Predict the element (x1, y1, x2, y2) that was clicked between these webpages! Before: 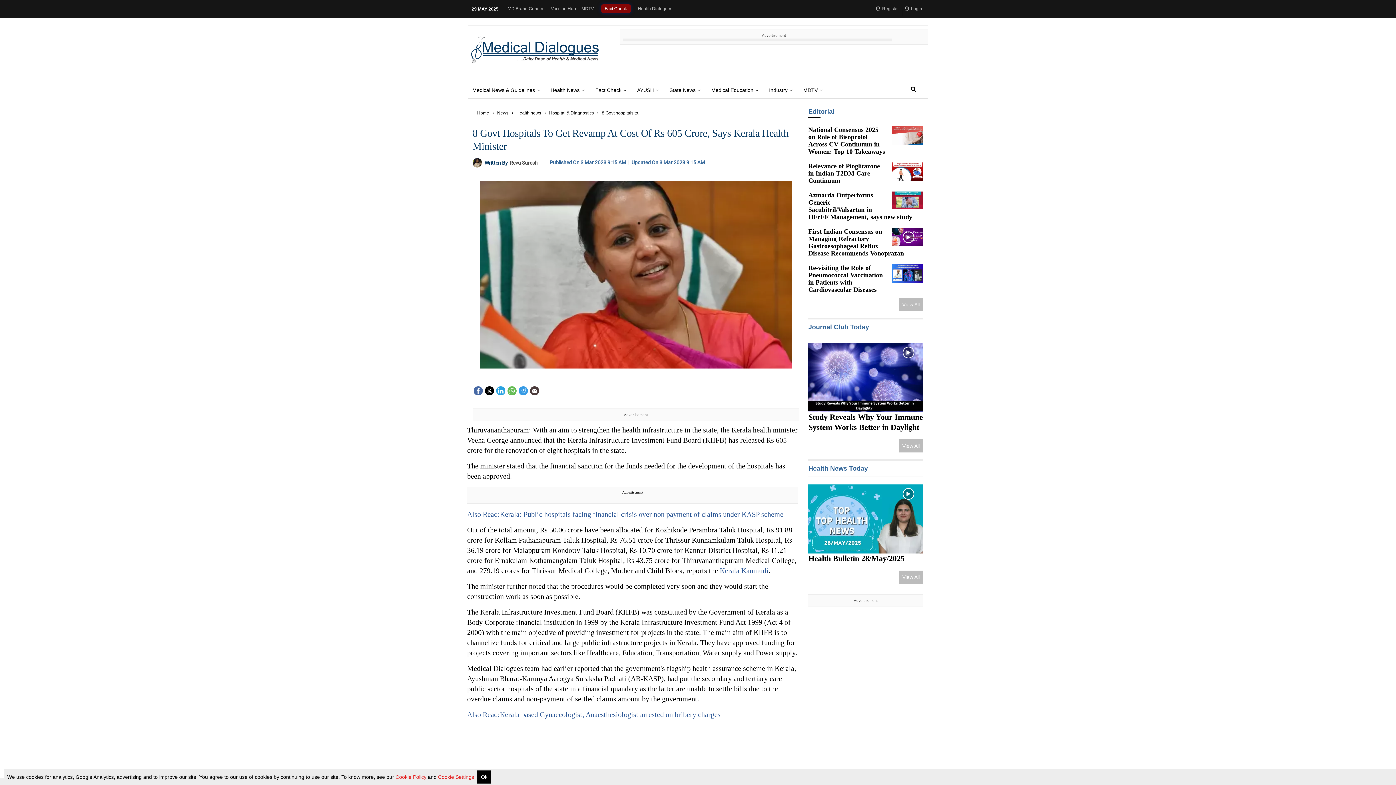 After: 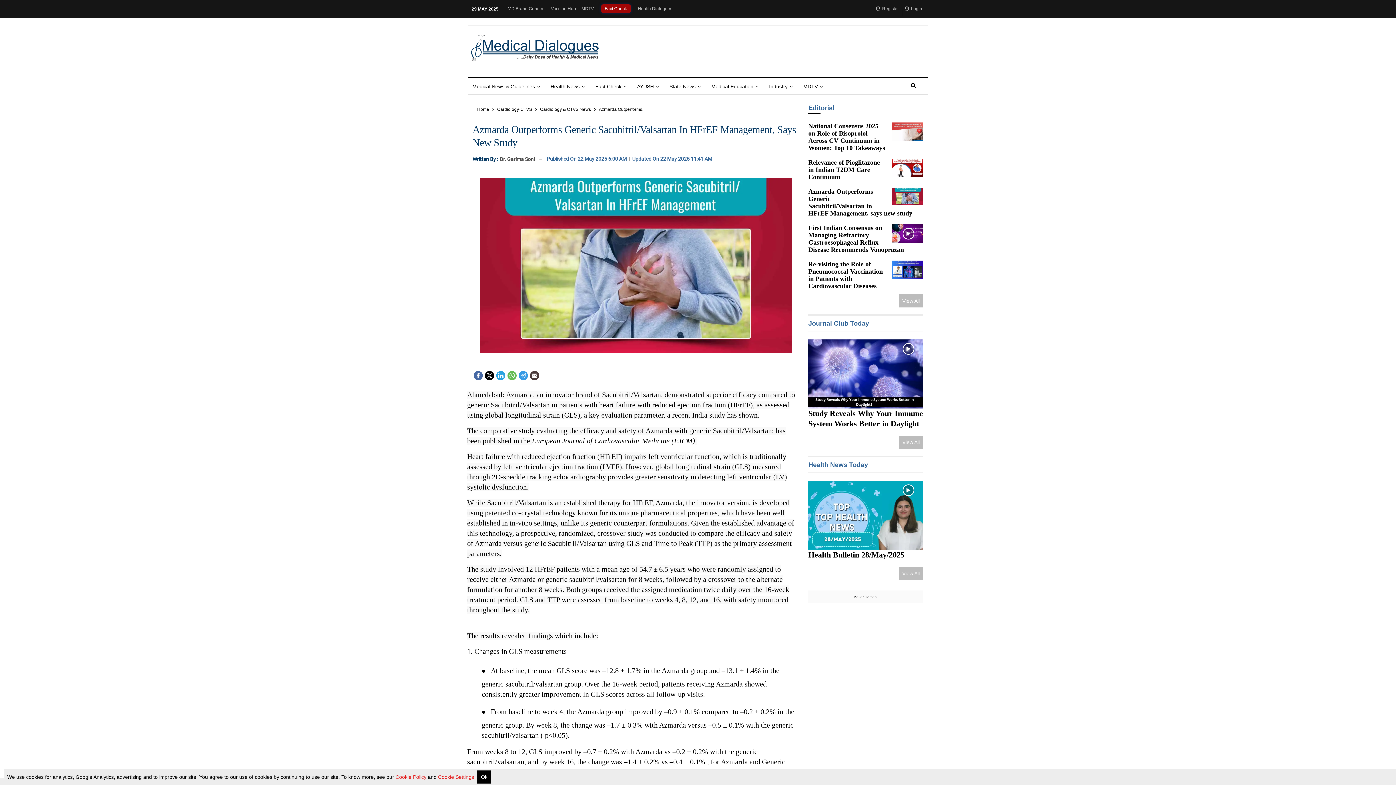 Action: bbox: (808, 191, 912, 220) label: Azmarda Outperforms Generic Sacubitril/Valsartan in HFrEF Management, says new study